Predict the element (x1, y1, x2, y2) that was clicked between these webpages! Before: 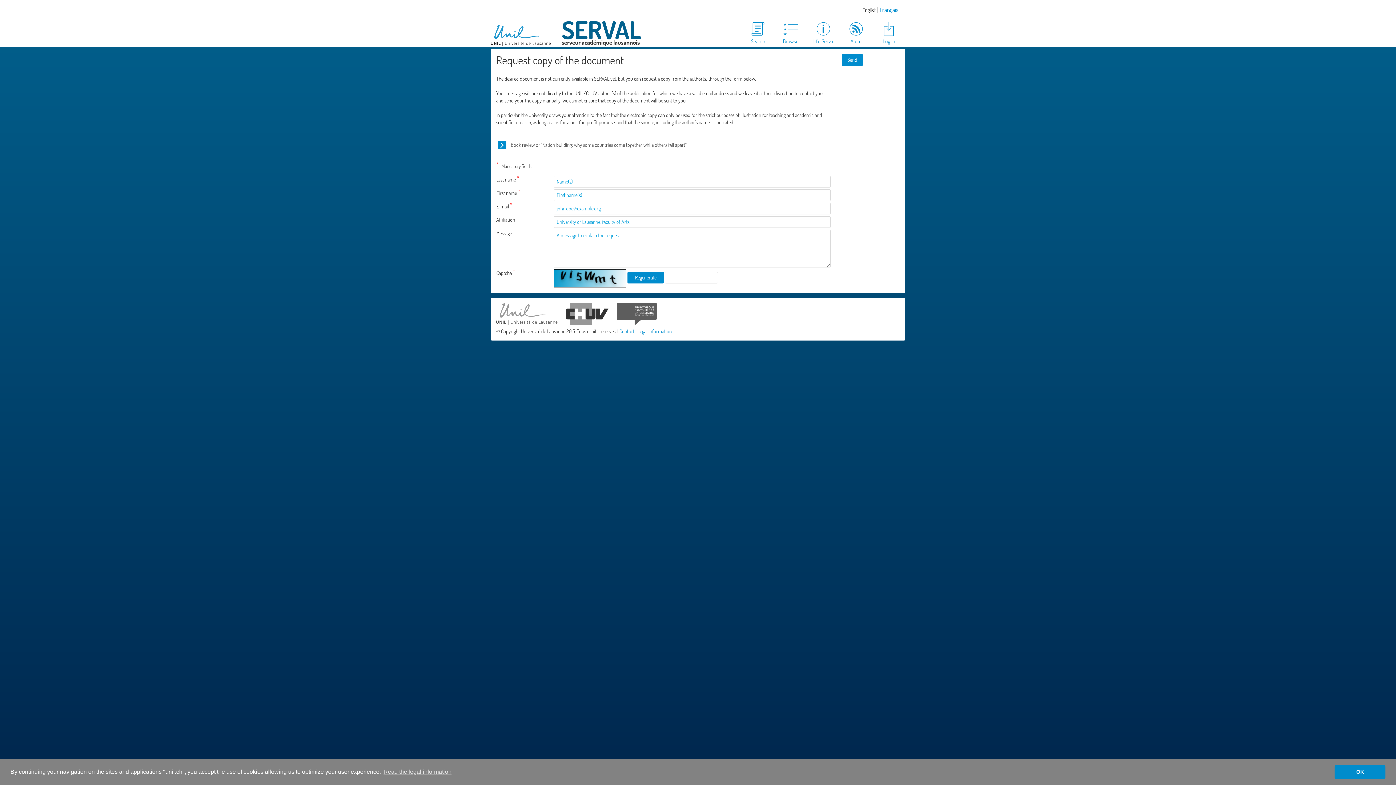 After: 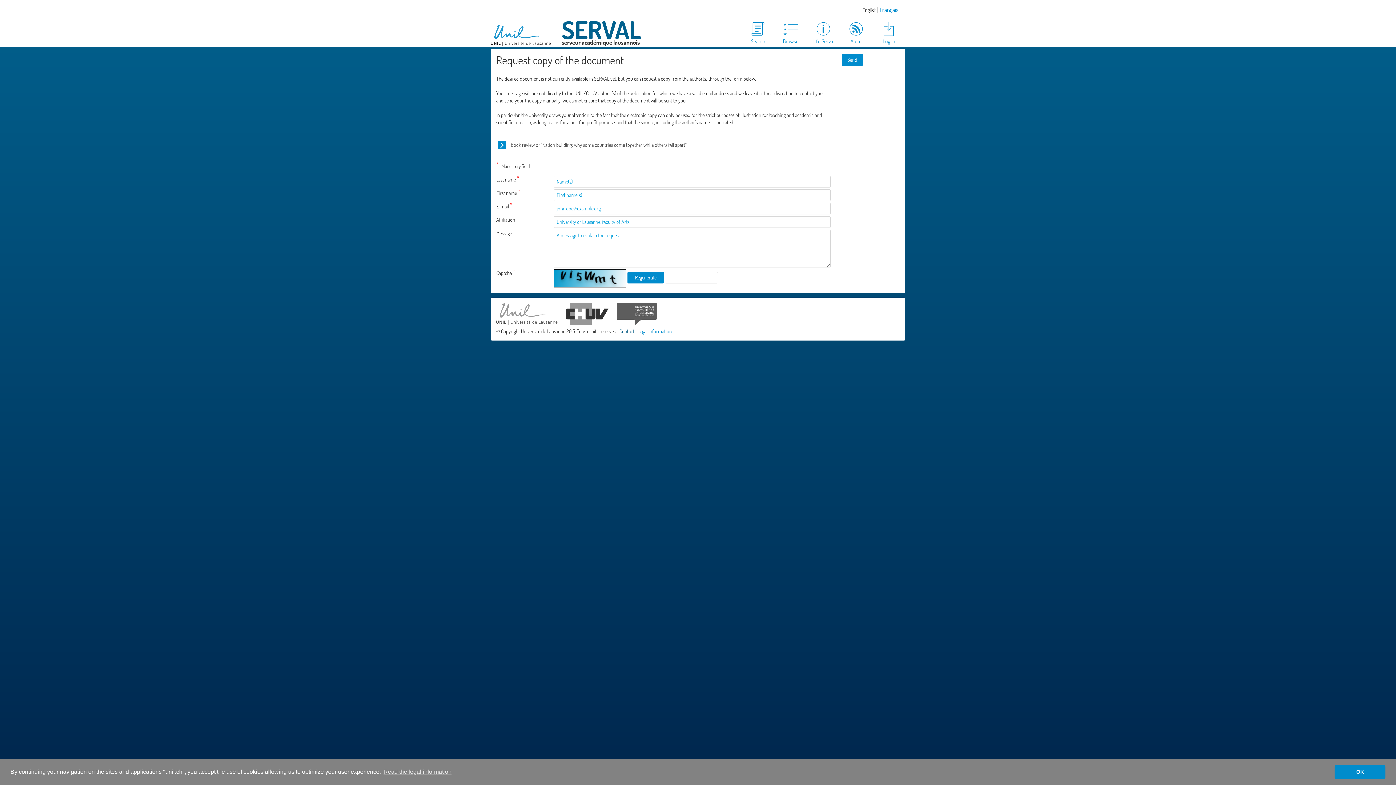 Action: label: Contact bbox: (619, 328, 634, 334)